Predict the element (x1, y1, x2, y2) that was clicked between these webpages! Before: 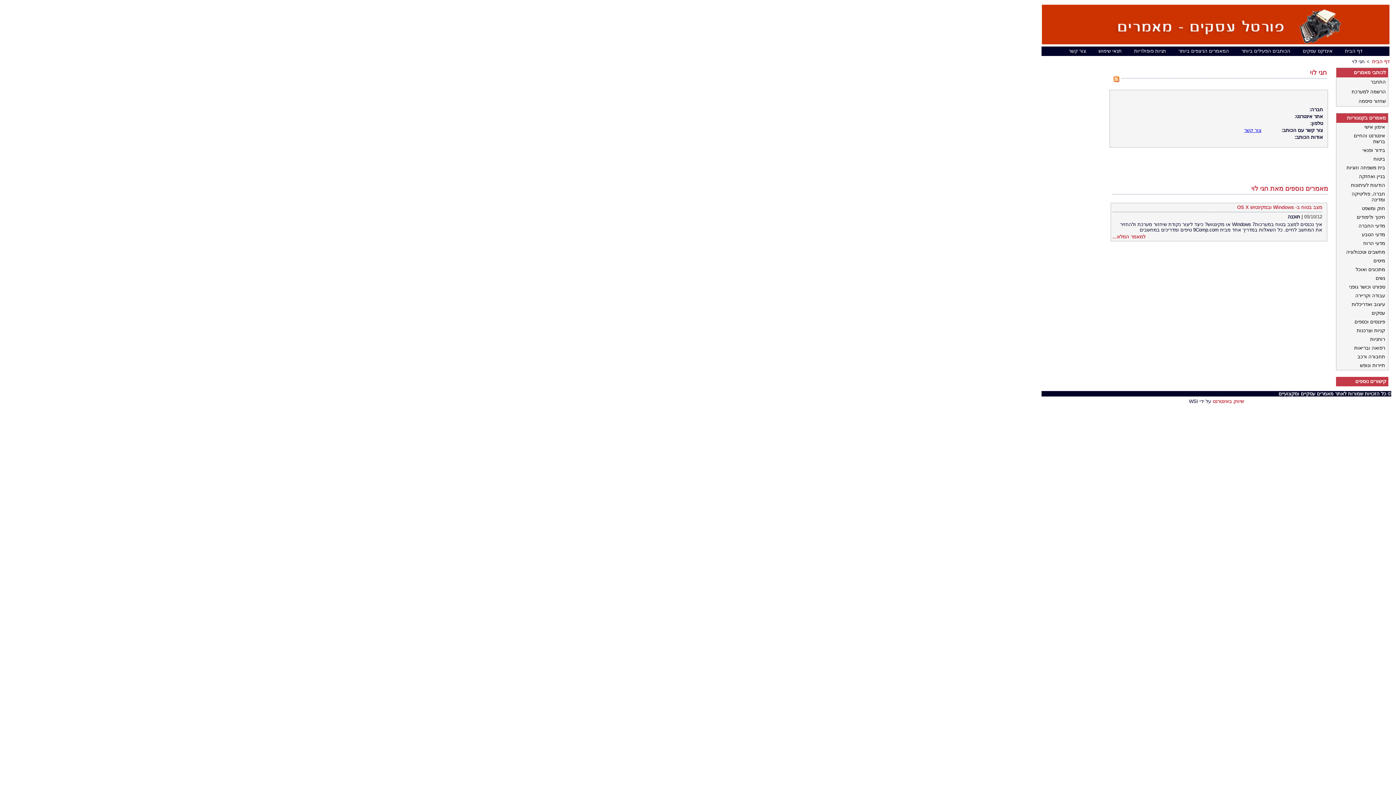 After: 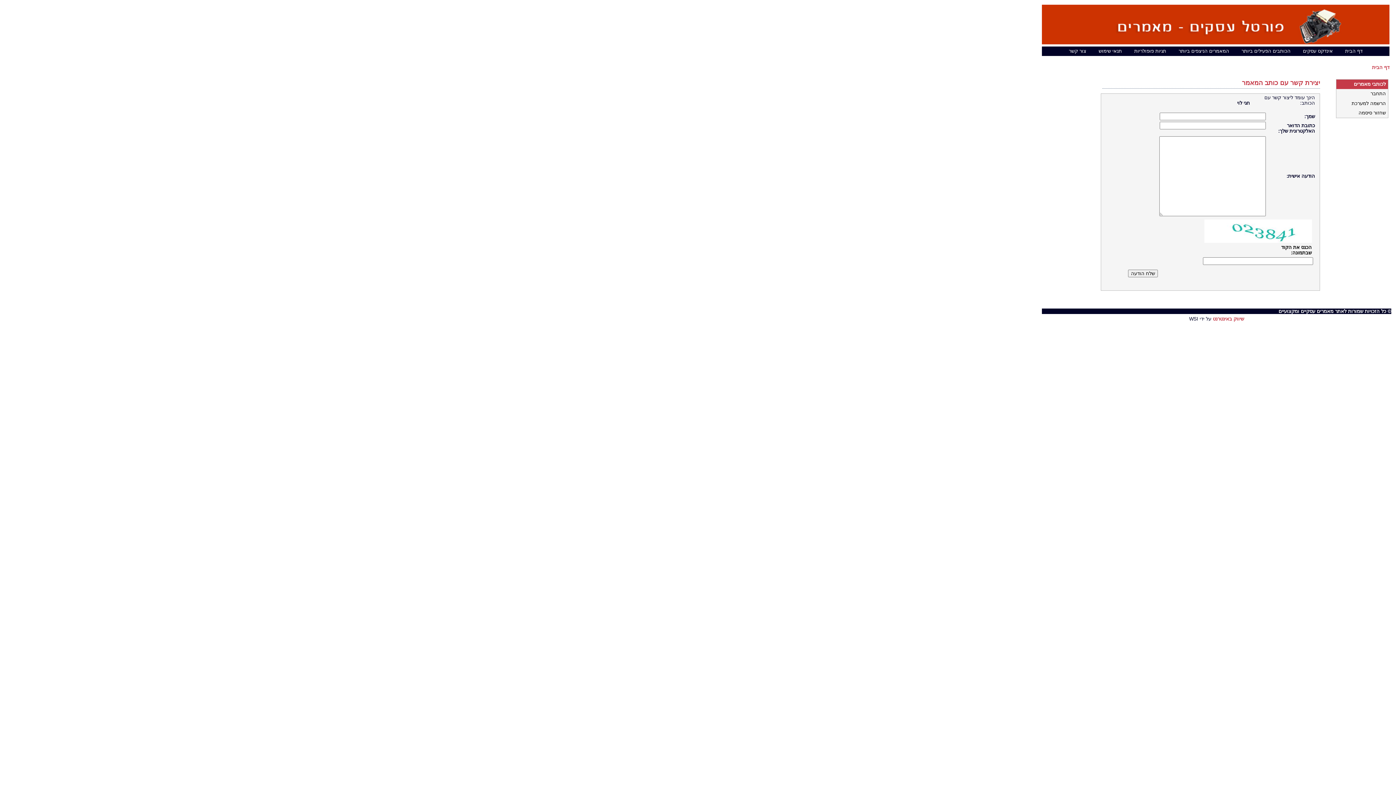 Action: label: צור קשר bbox: (1177, 127, 1261, 133)